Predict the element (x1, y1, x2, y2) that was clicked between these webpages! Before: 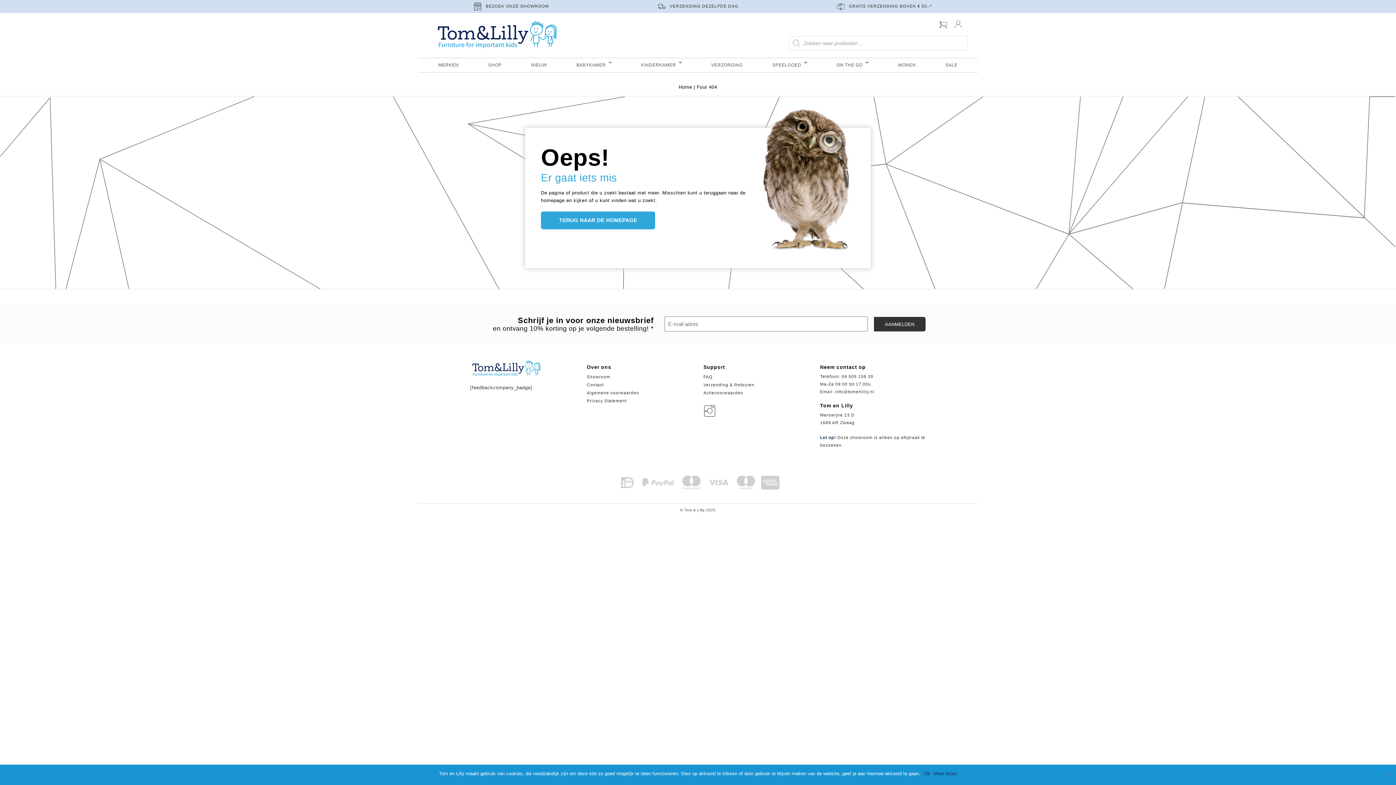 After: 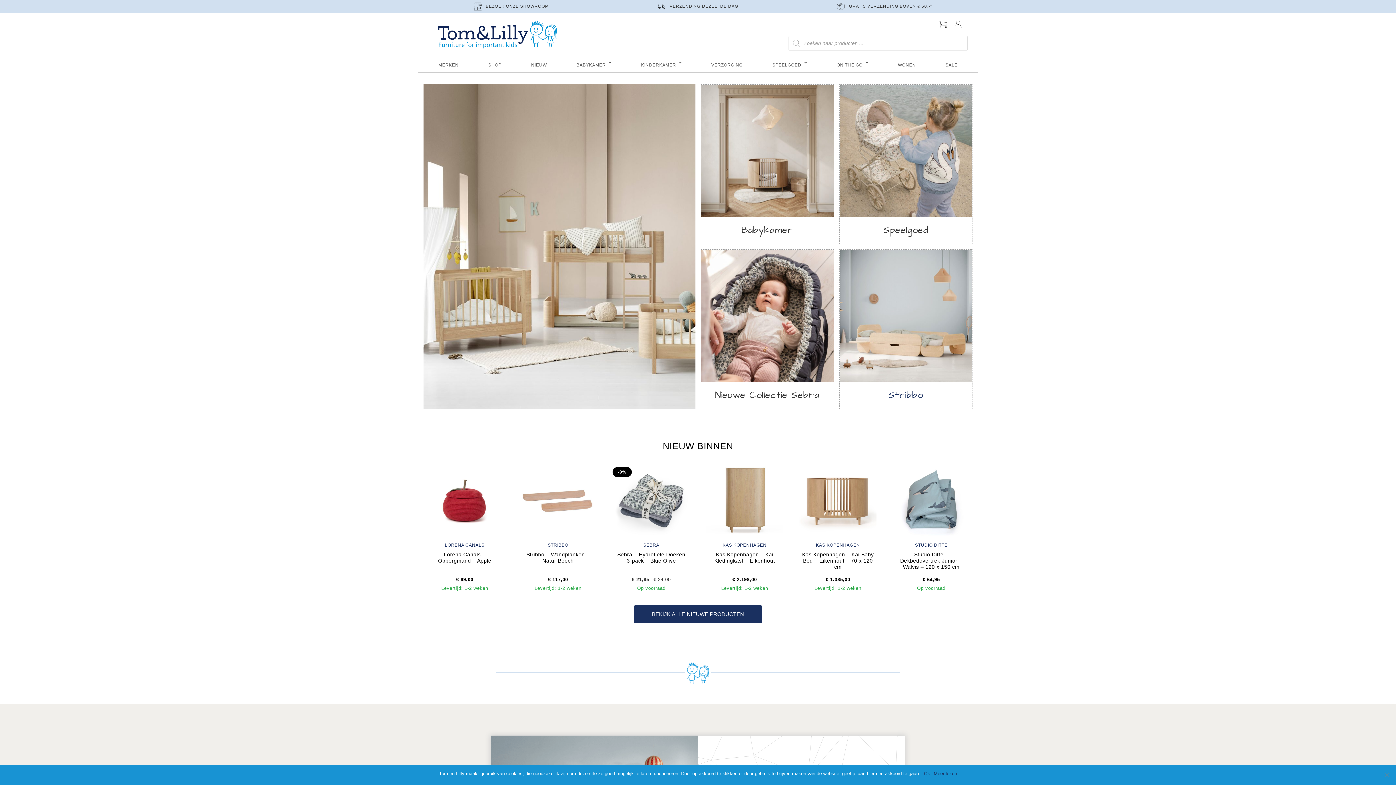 Action: bbox: (470, 366, 543, 370)